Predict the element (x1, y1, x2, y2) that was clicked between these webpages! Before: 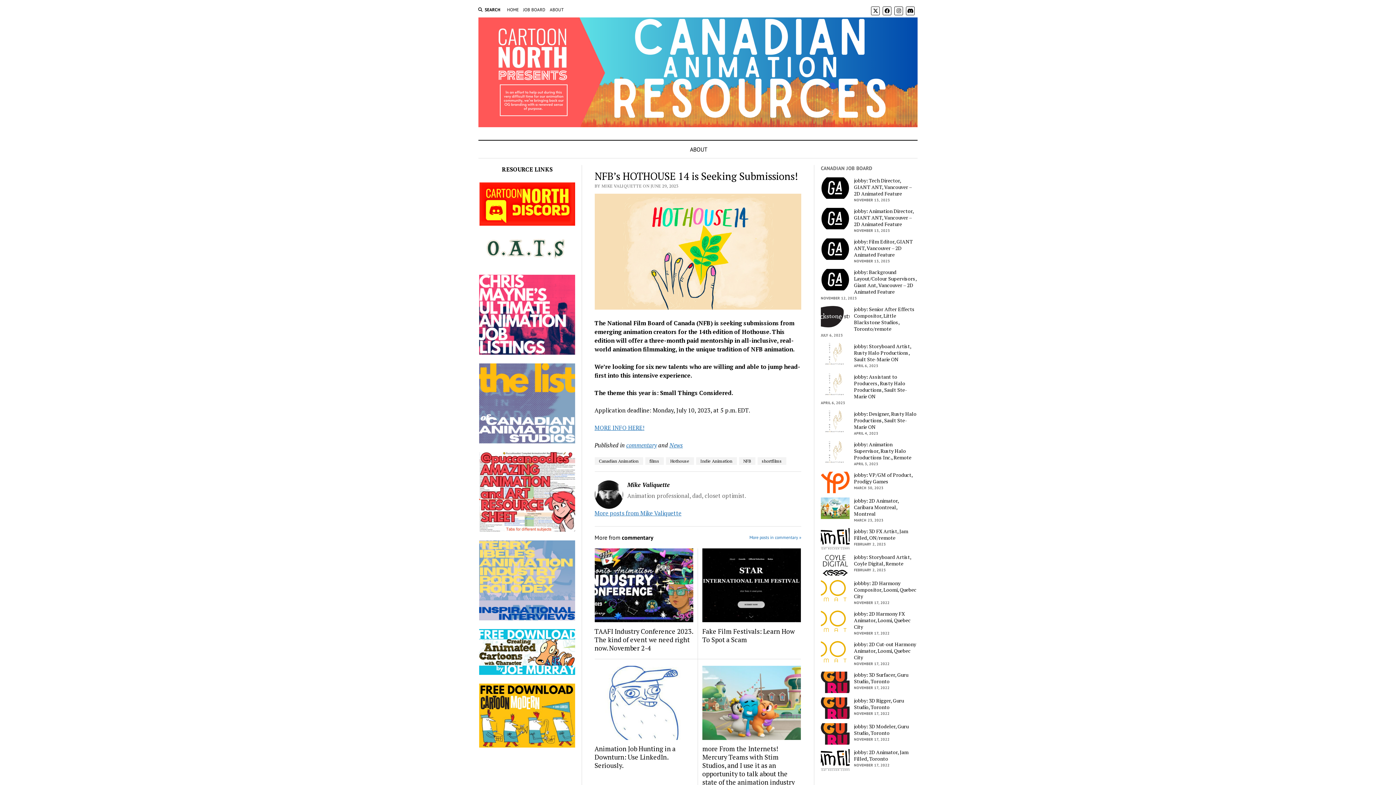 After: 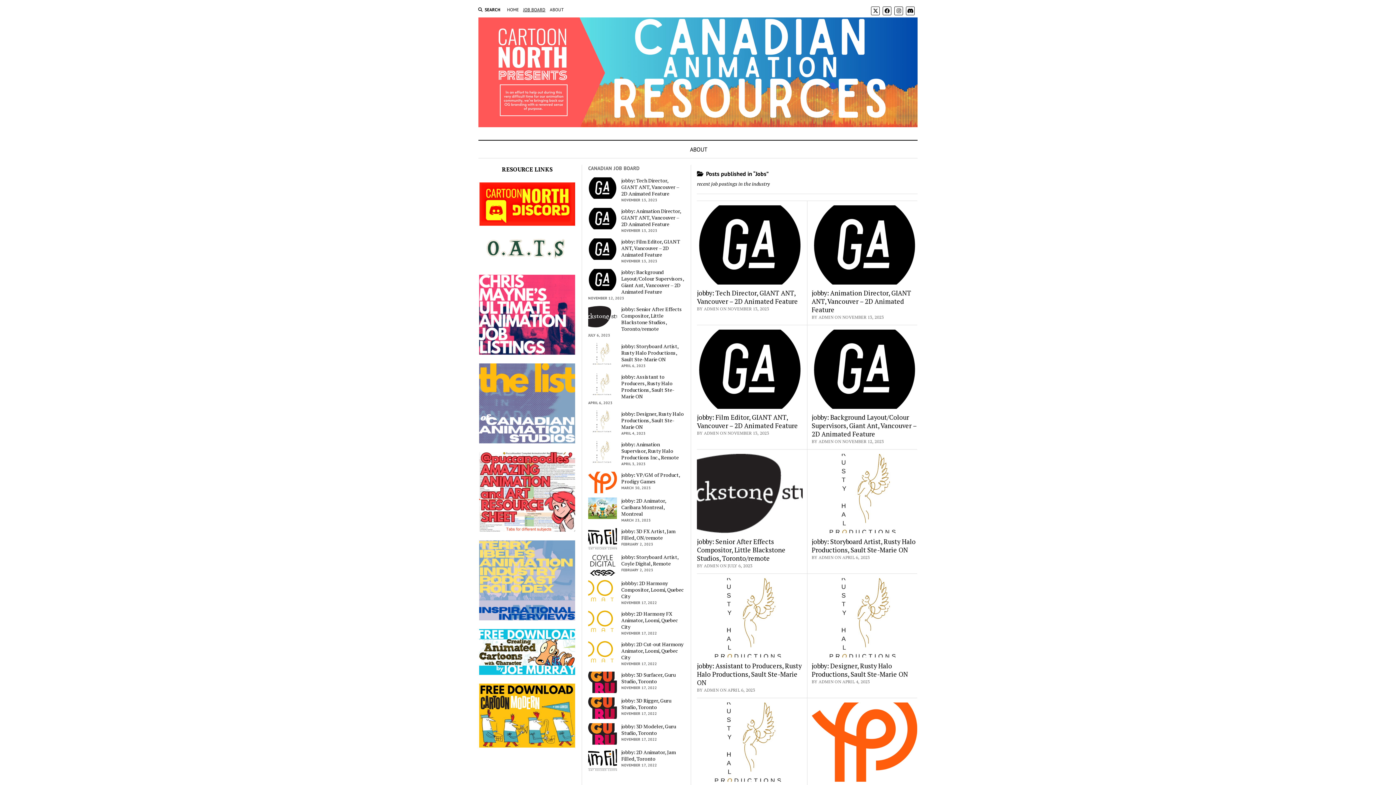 Action: label: JOB BOARD bbox: (523, 6, 545, 13)